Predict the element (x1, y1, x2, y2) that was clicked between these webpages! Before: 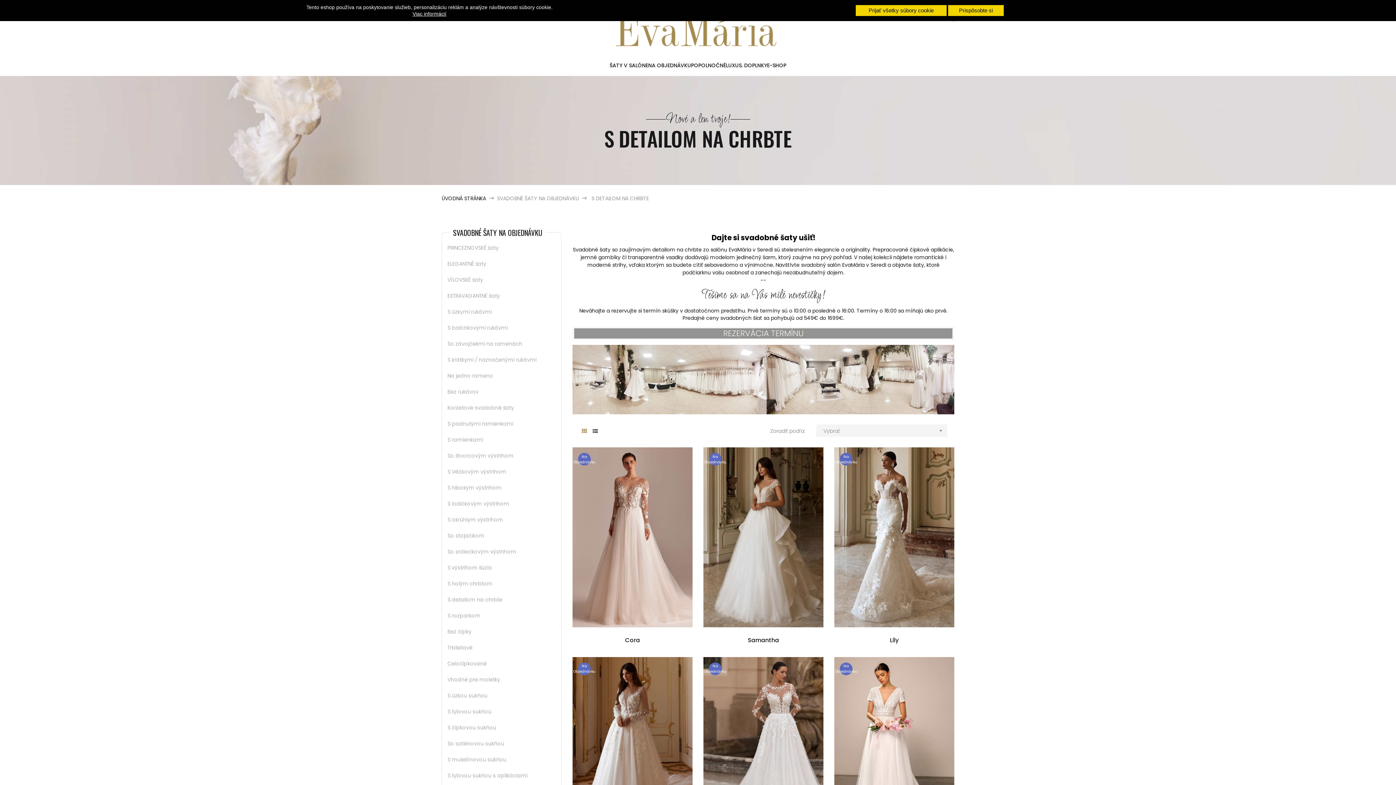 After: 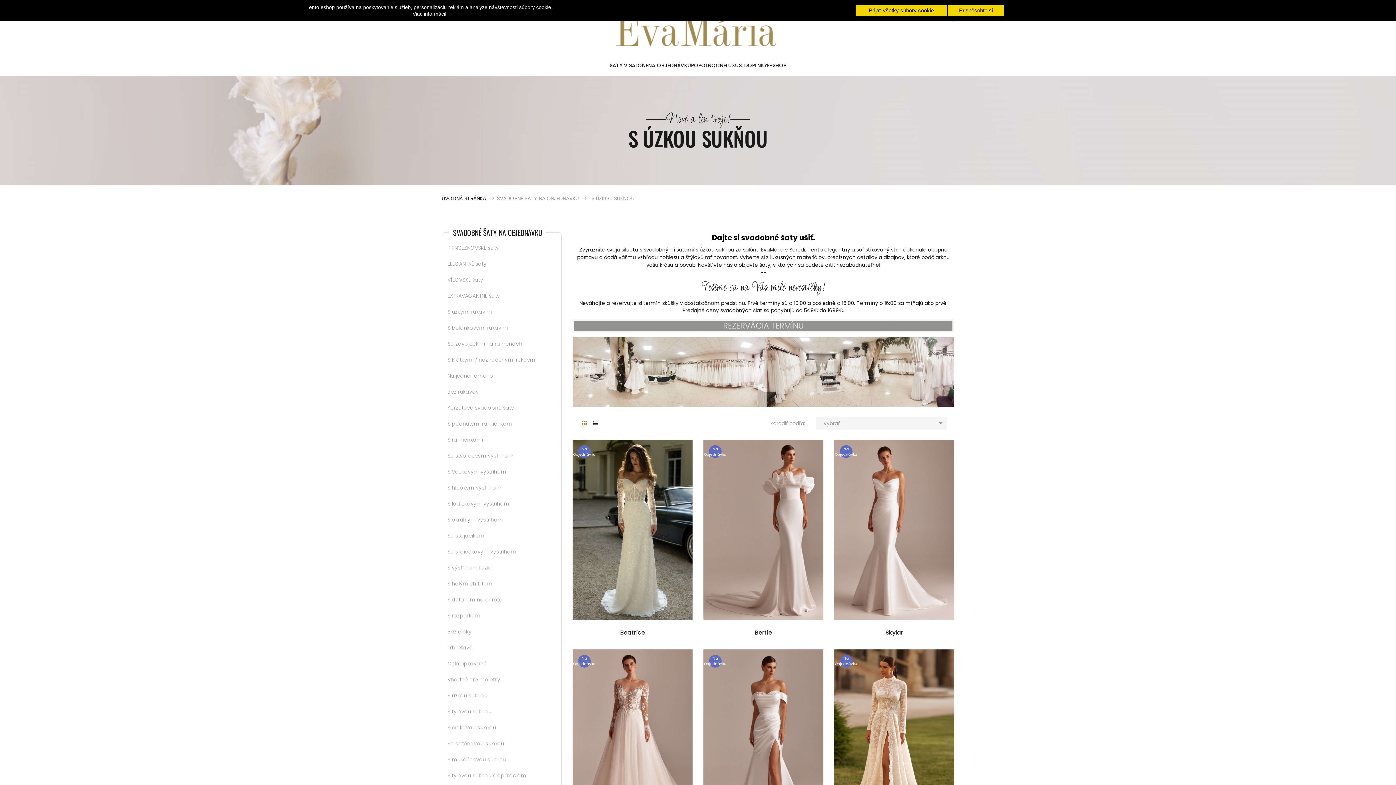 Action: bbox: (447, 693, 556, 698) label: S úzkou sukňou